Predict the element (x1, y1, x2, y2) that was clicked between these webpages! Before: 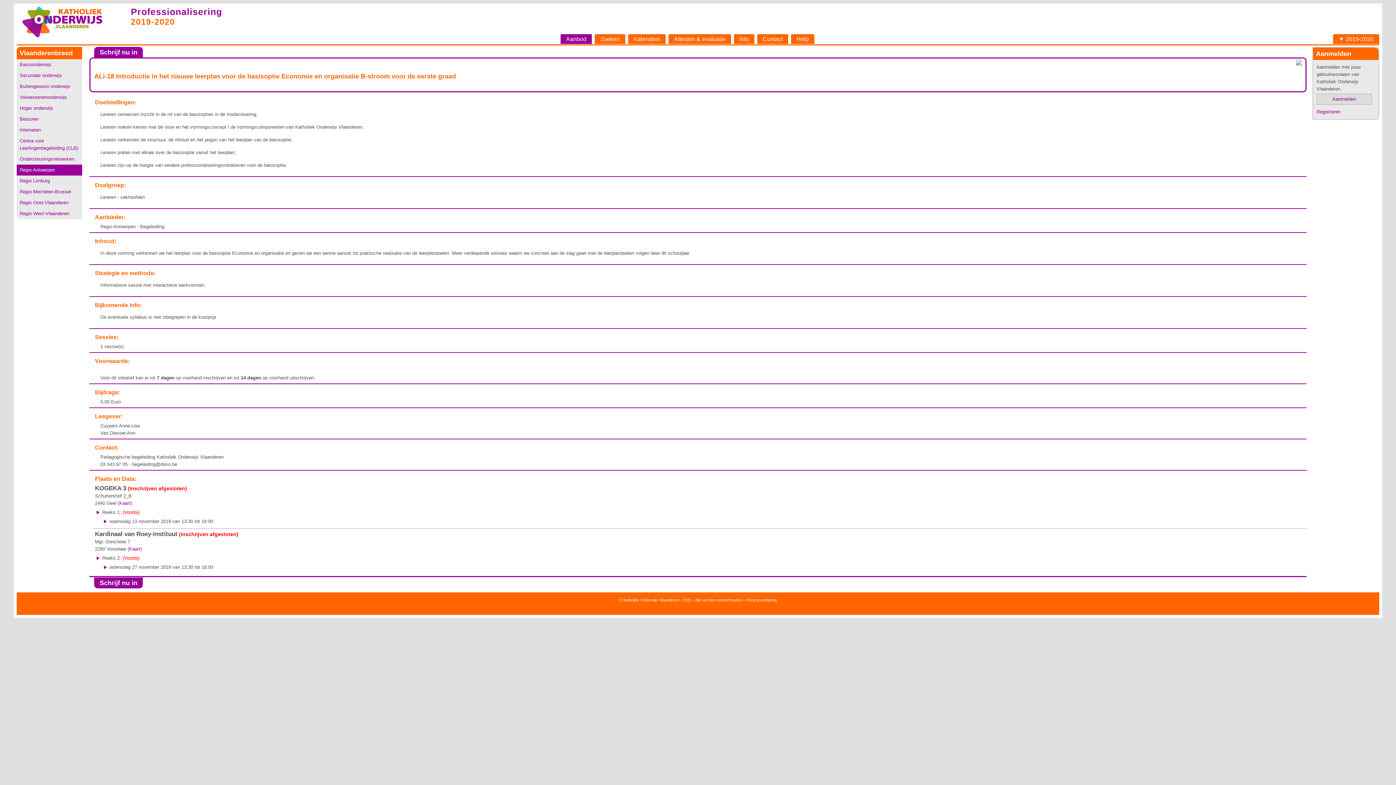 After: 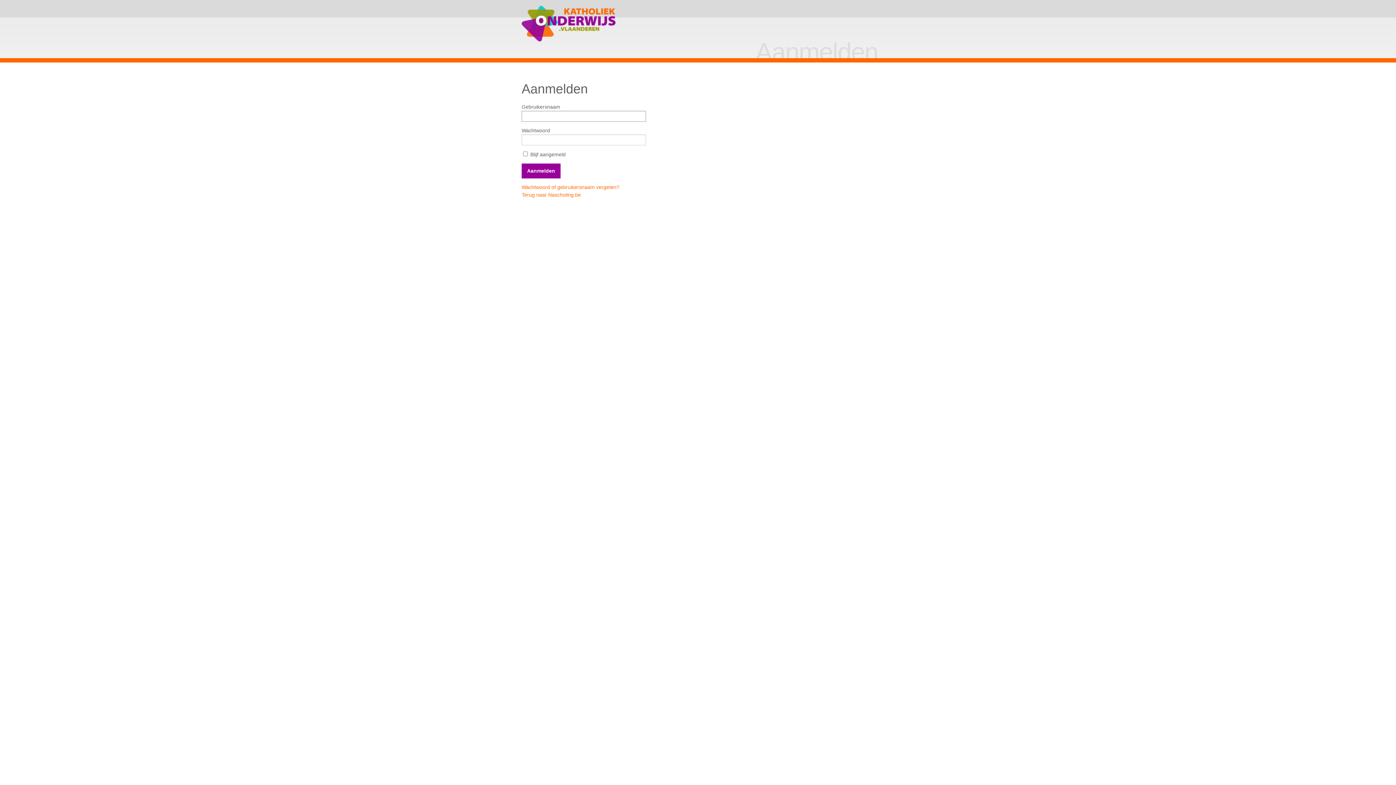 Action: bbox: (1317, 93, 1372, 104) label: Aanmelden